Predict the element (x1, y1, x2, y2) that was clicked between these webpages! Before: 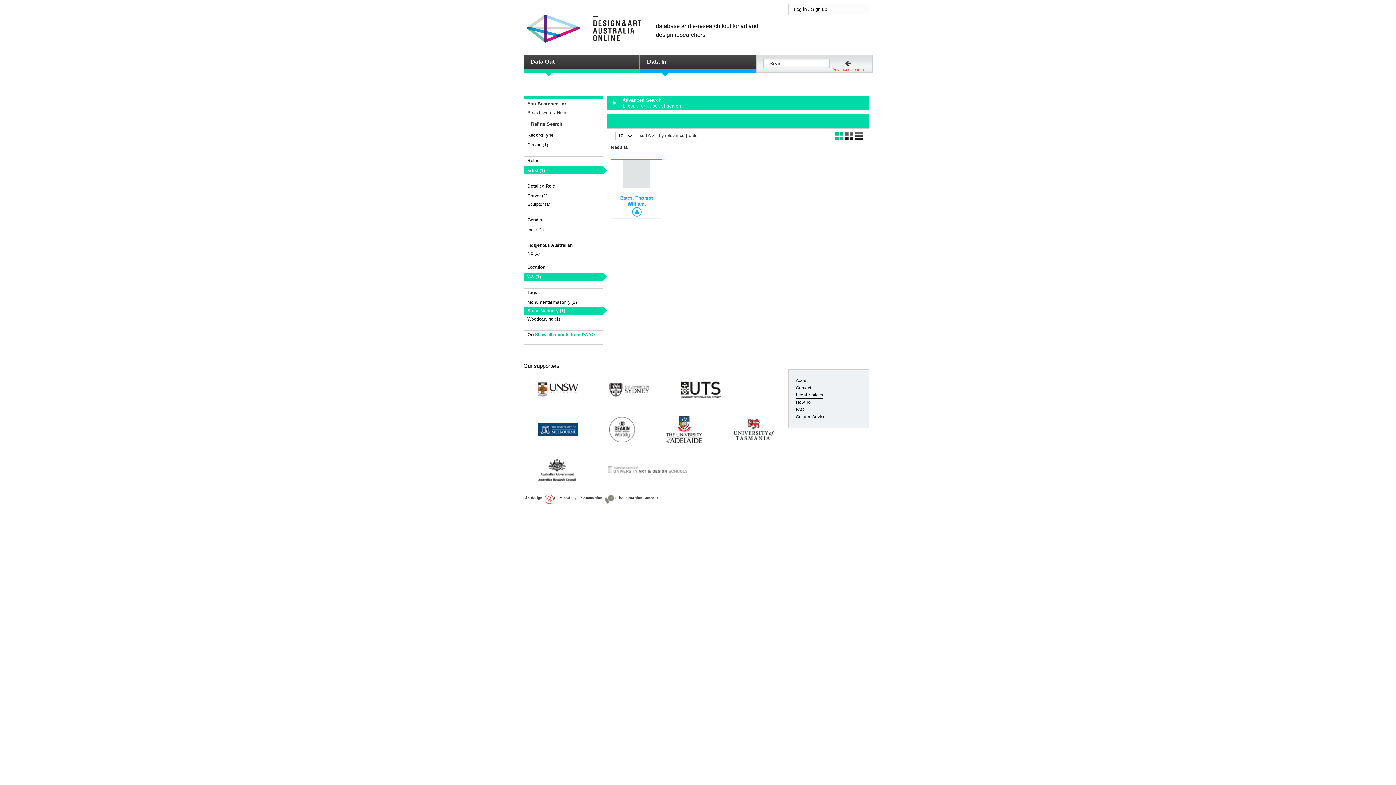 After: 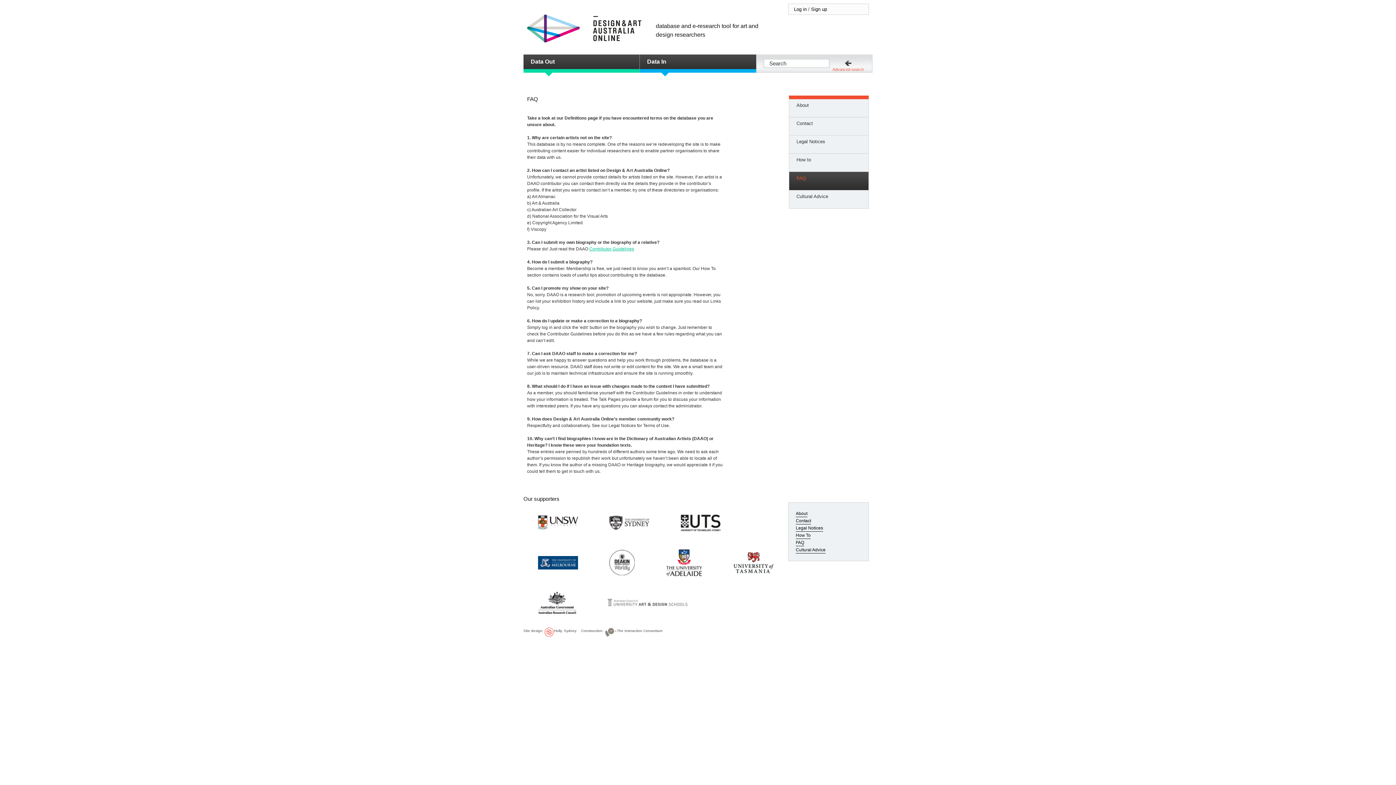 Action: label: FAQ bbox: (796, 407, 804, 413)